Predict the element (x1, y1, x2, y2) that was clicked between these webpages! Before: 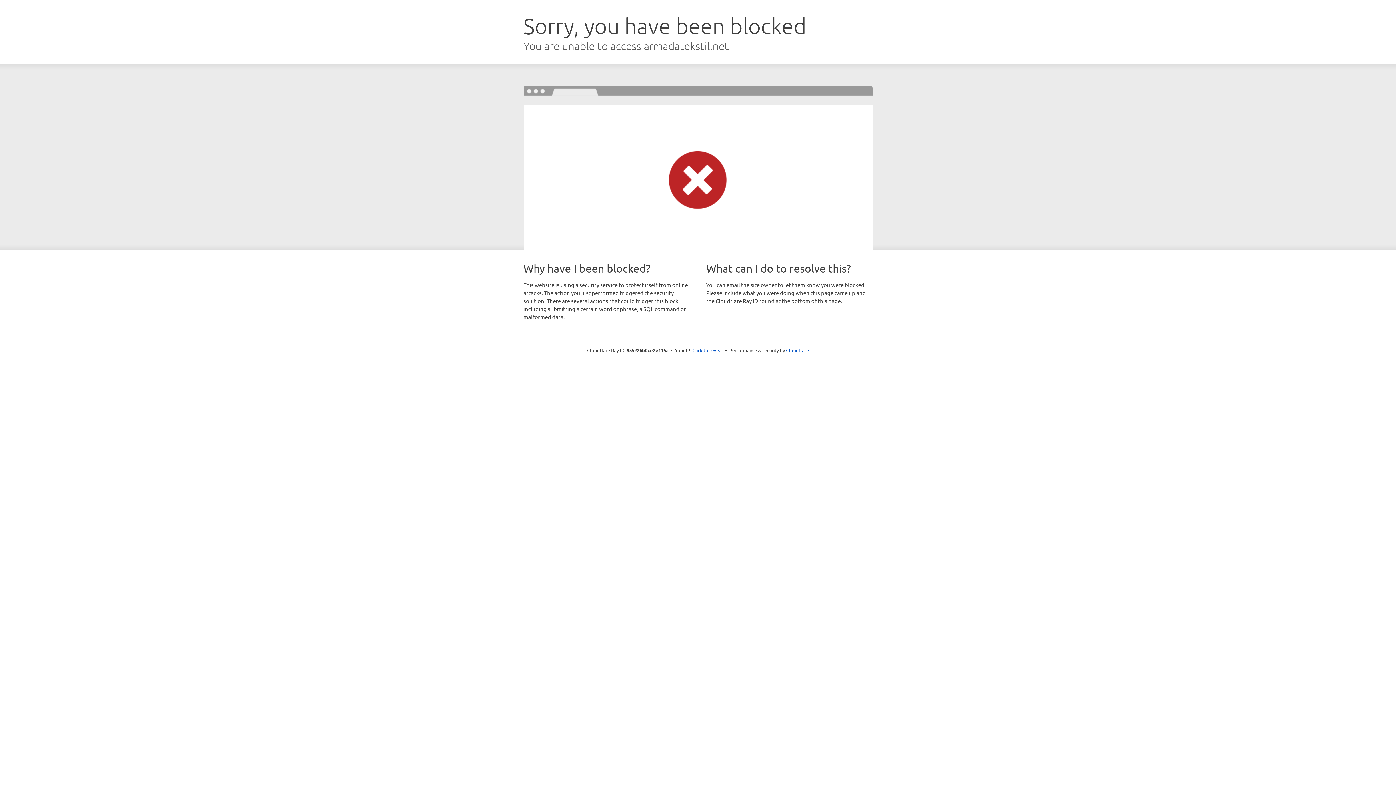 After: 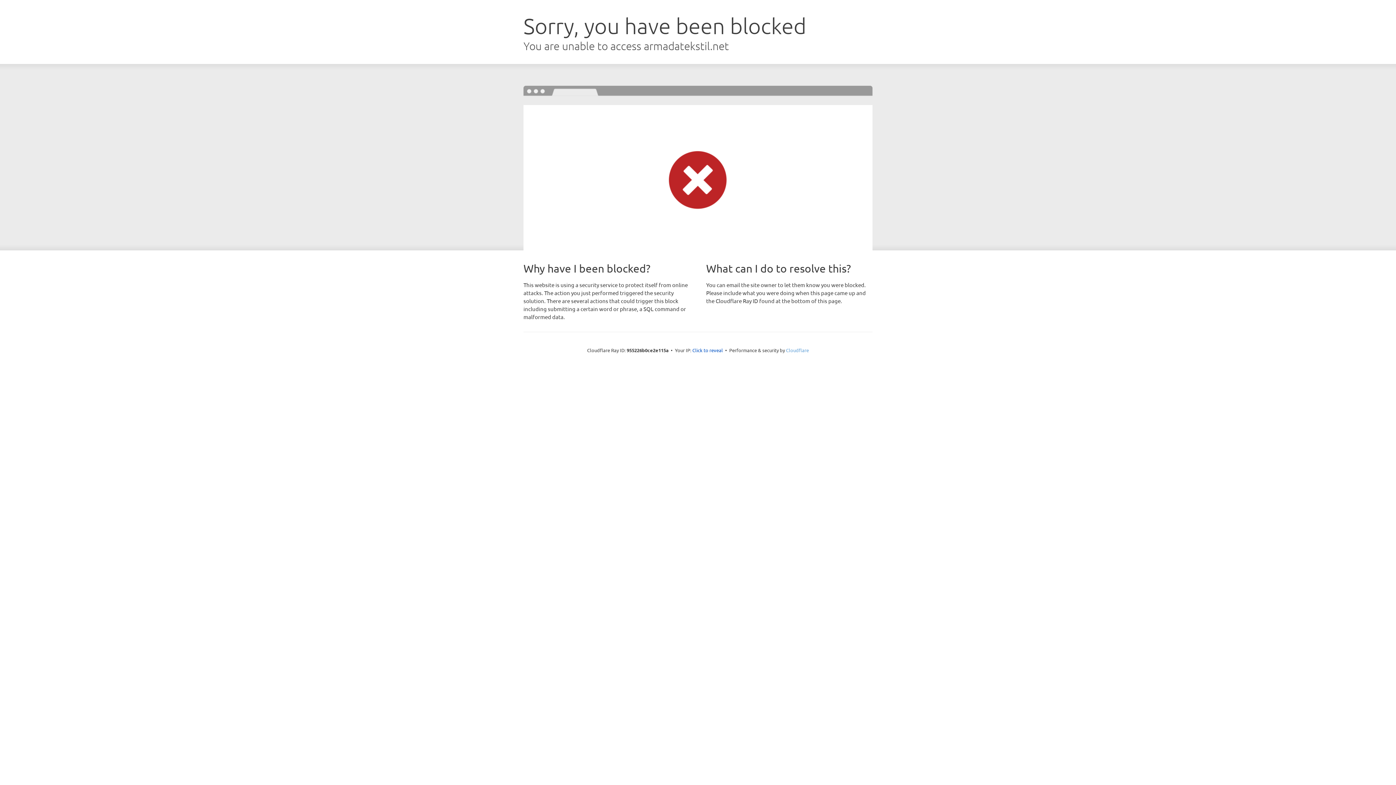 Action: label: Cloudflare bbox: (786, 347, 809, 353)